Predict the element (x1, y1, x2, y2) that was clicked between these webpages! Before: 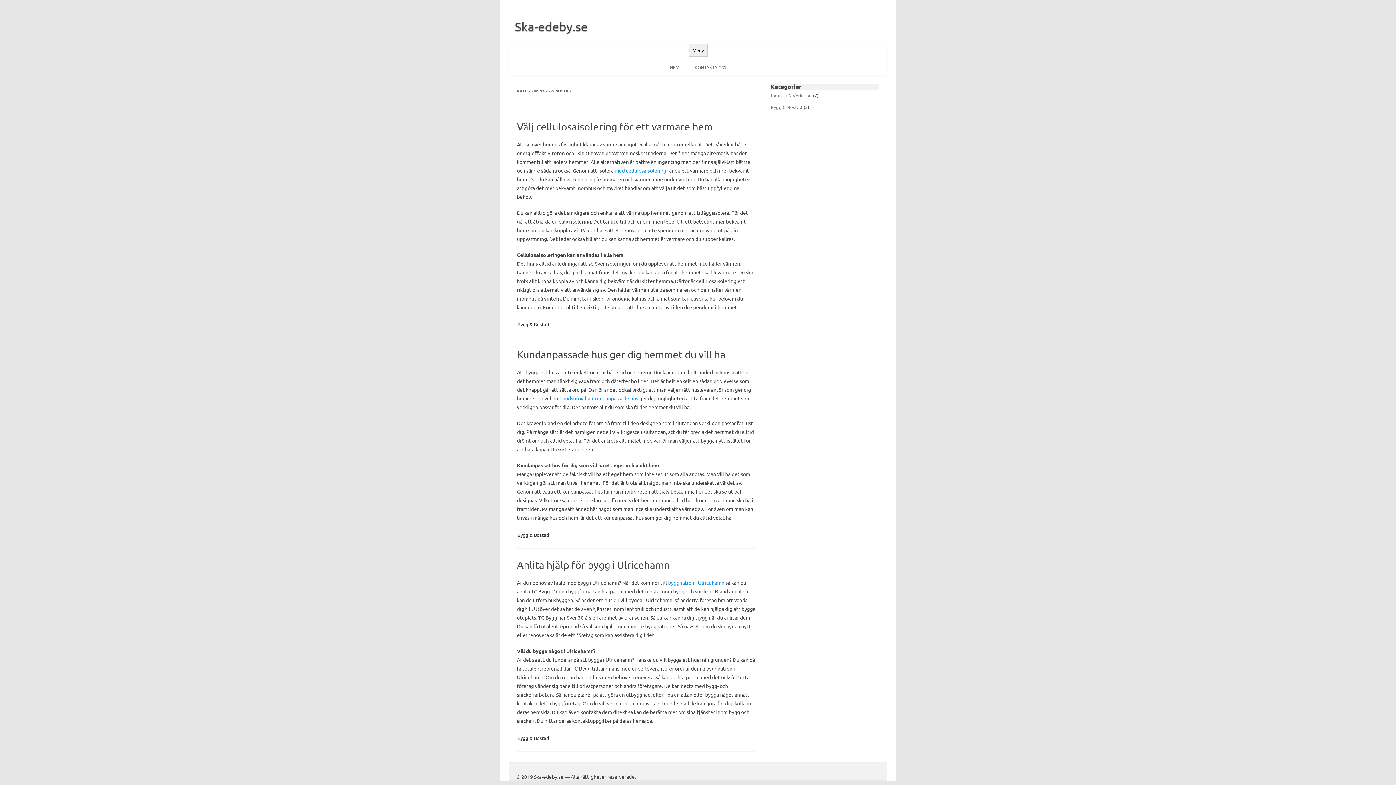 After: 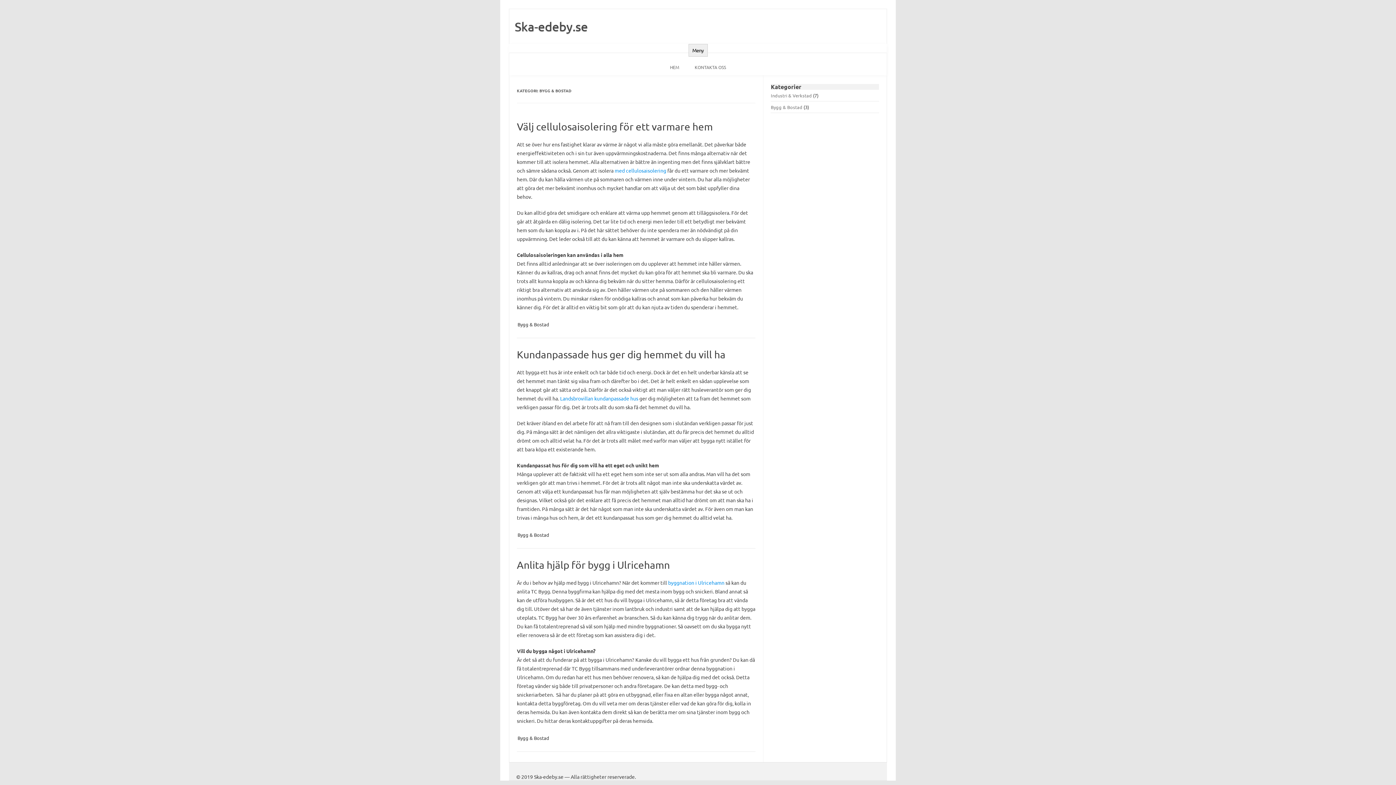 Action: label: Bygg & Bostad bbox: (517, 531, 550, 538)